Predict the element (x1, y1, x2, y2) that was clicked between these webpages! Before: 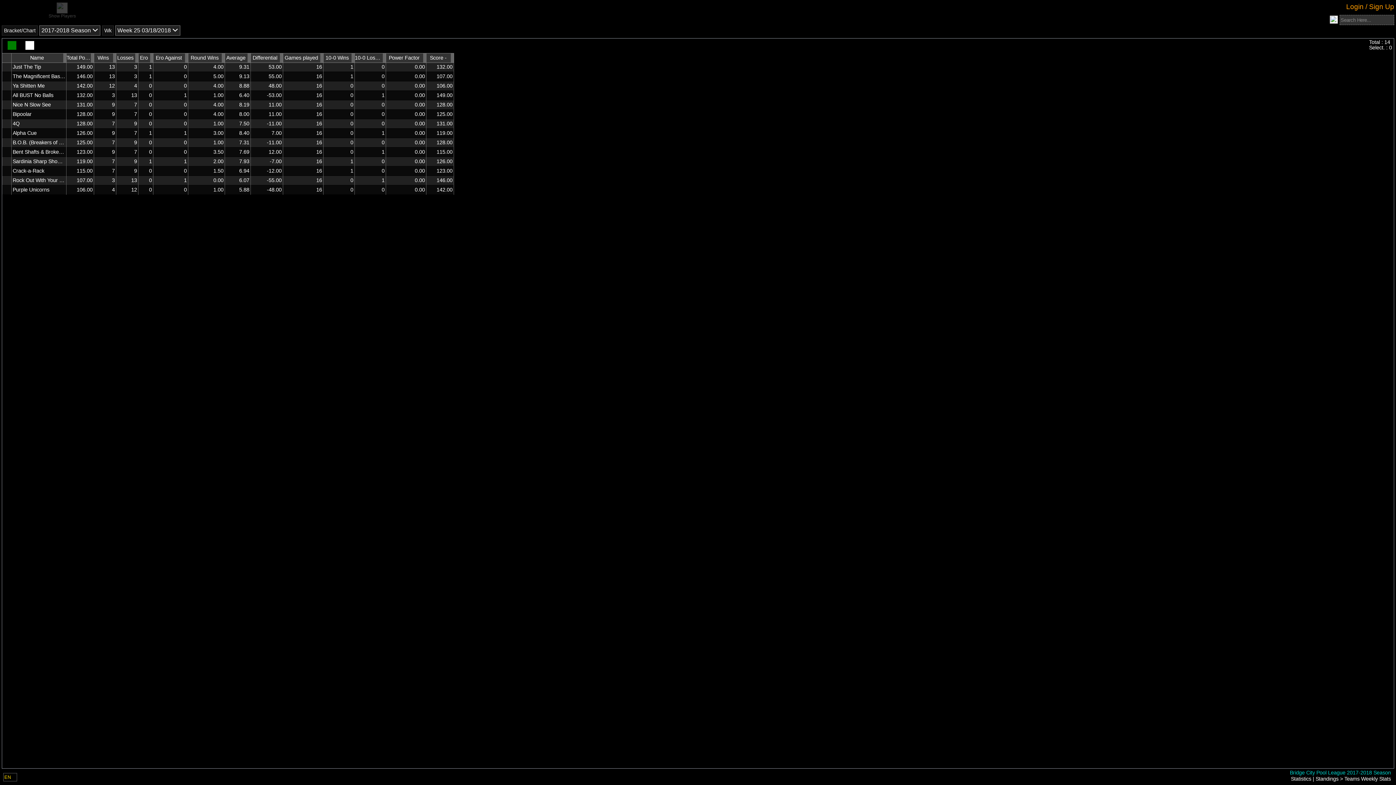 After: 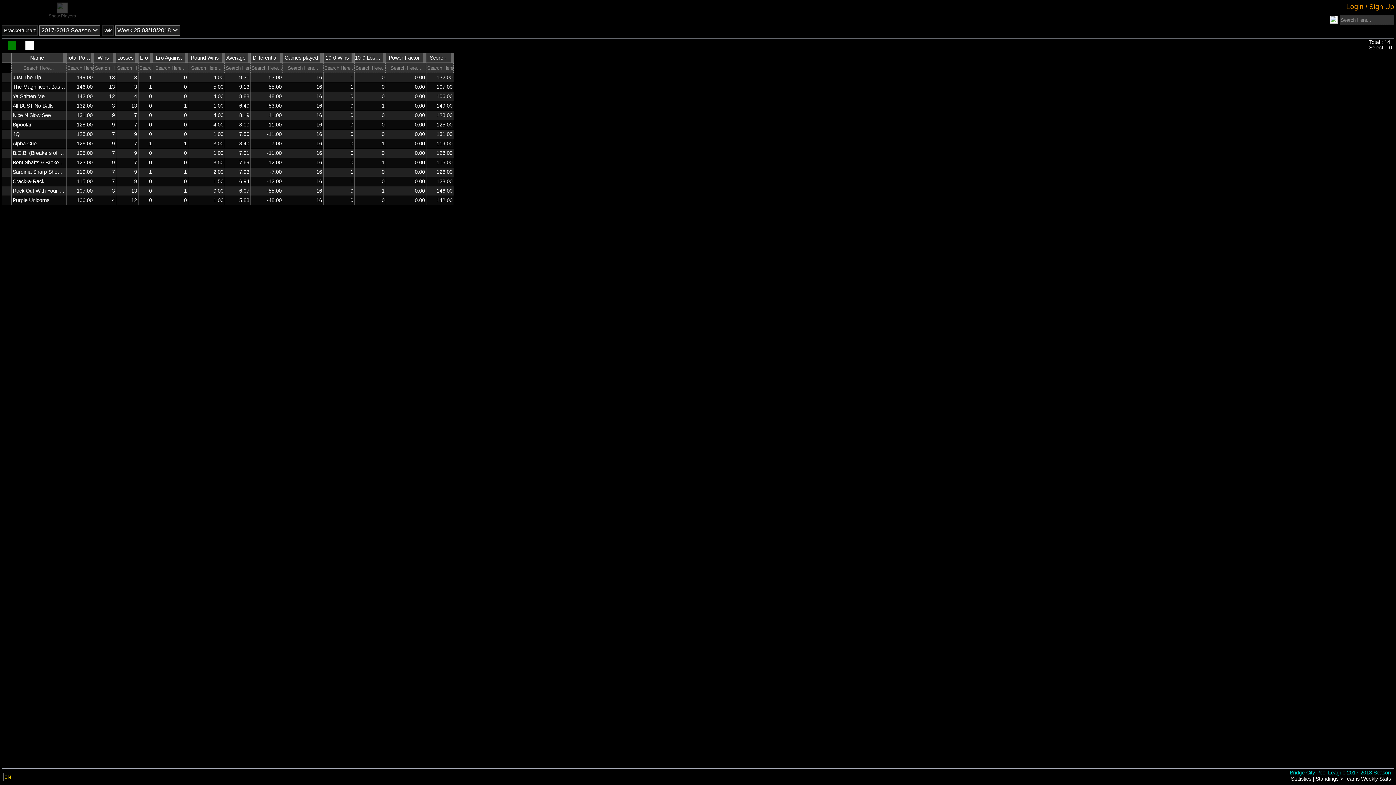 Action: bbox: (25, 41, 34, 49)